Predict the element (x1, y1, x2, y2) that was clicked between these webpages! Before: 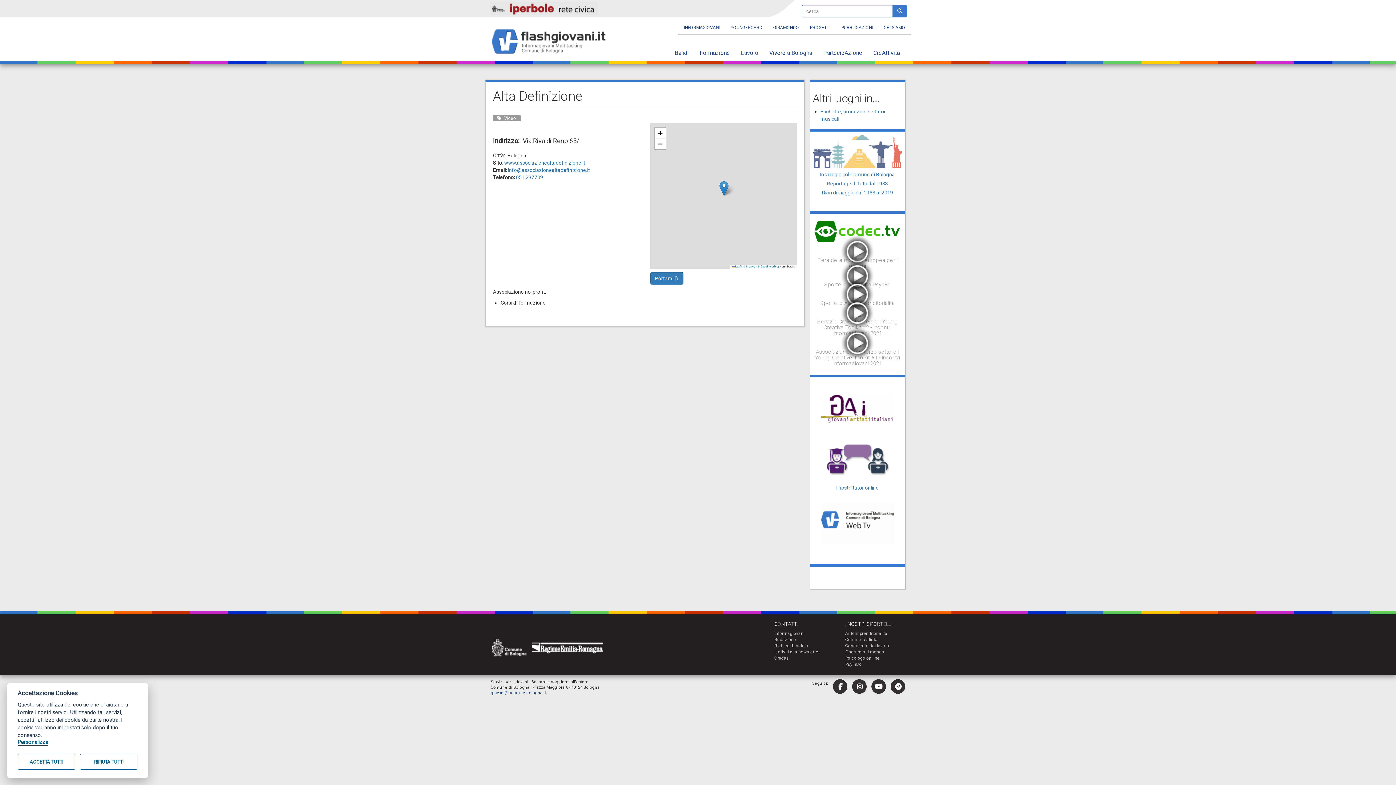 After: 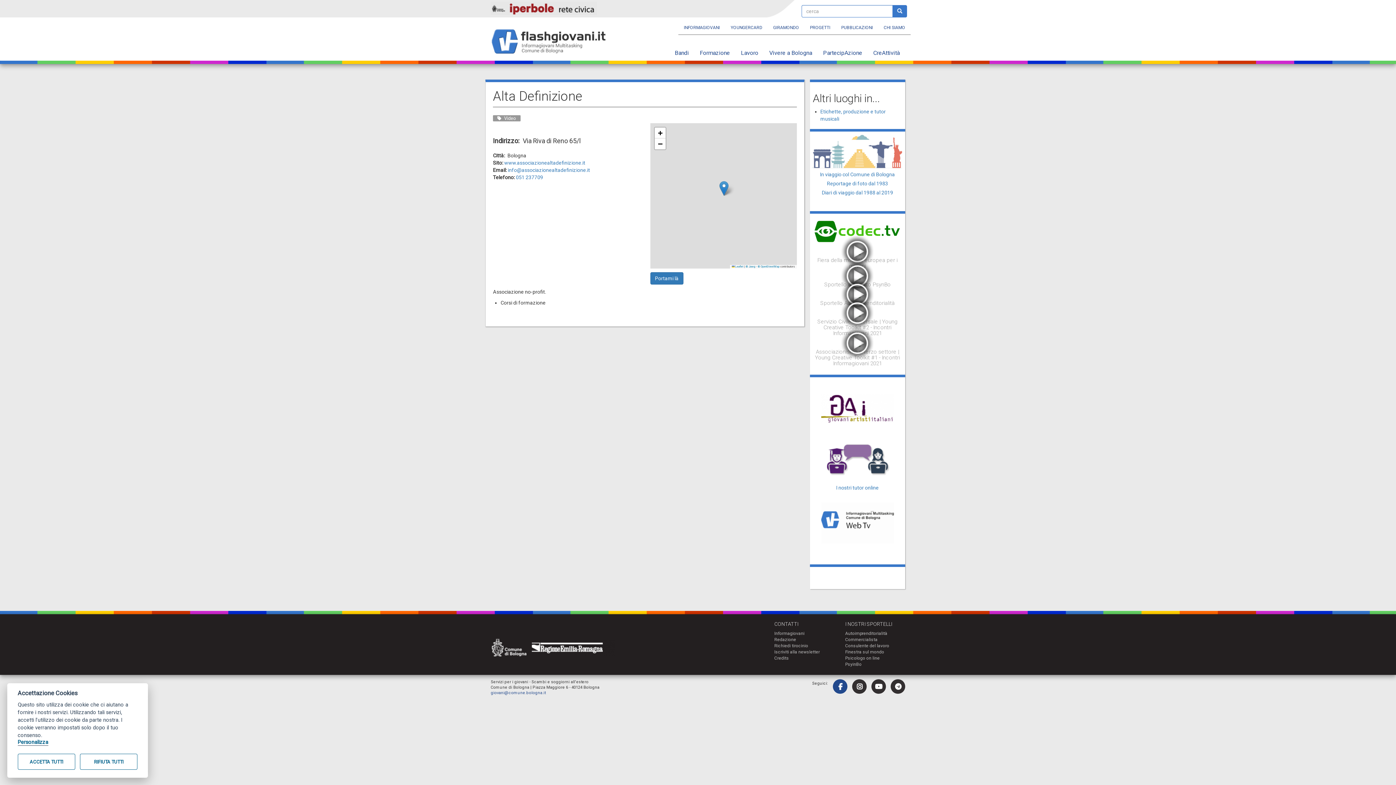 Action: bbox: (833, 679, 847, 694)